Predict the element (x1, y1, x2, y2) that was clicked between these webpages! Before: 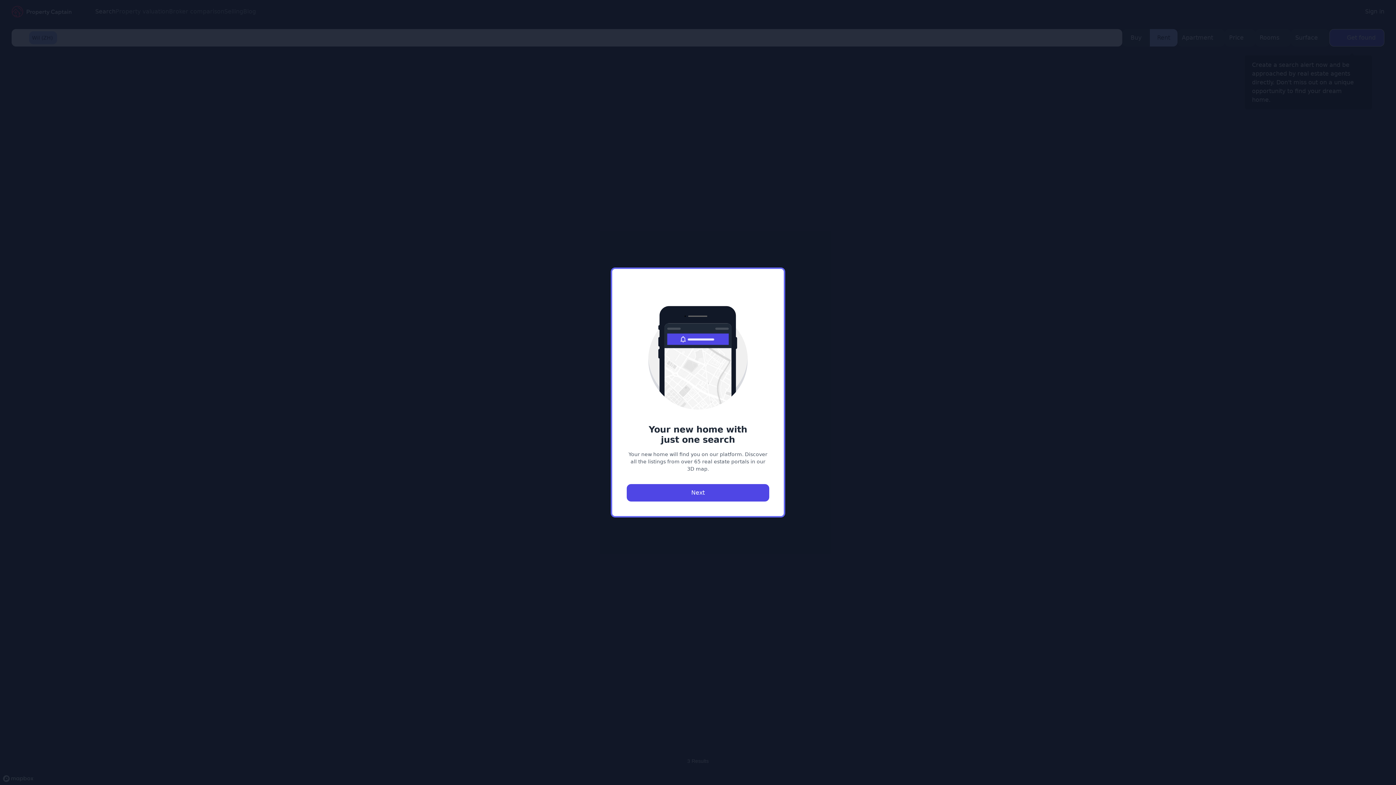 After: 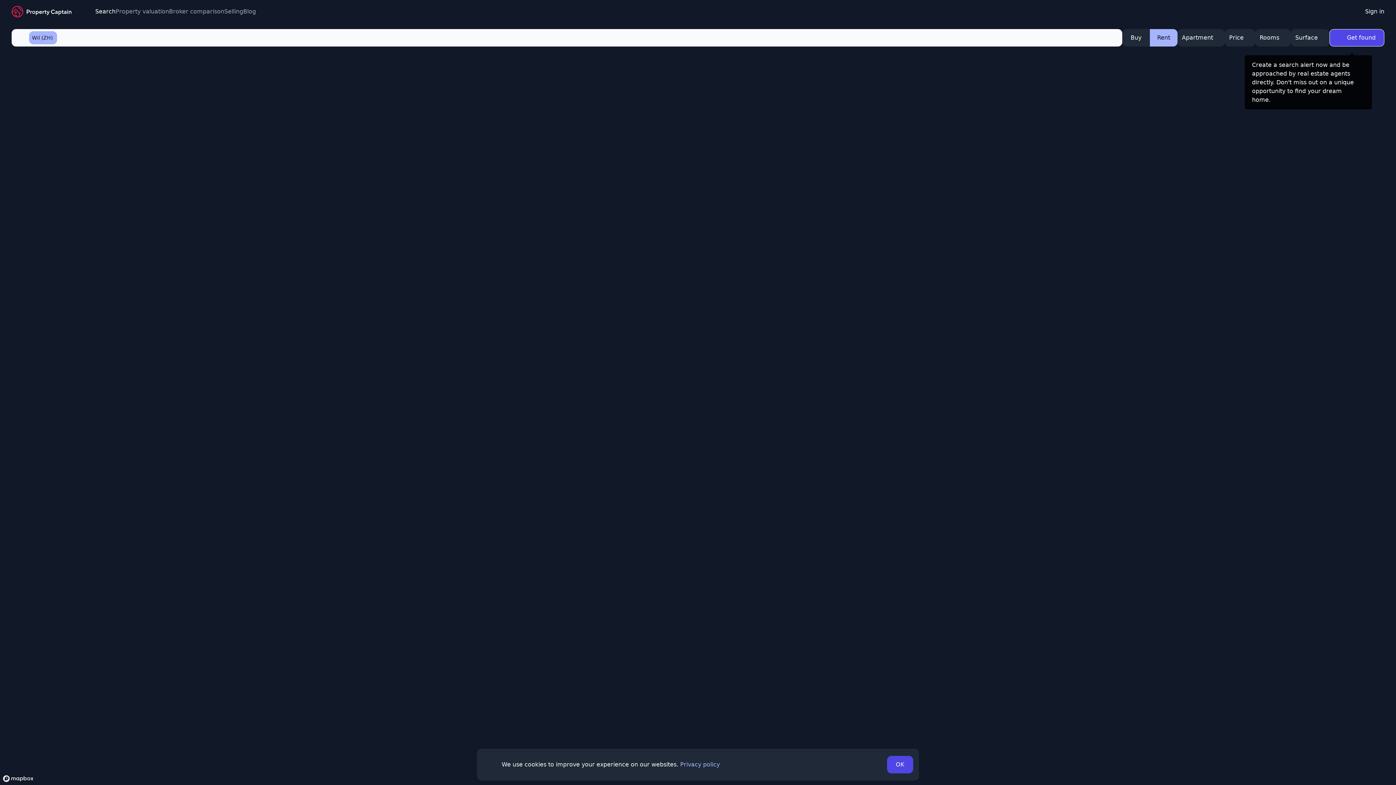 Action: label: Next bbox: (626, 484, 769, 501)